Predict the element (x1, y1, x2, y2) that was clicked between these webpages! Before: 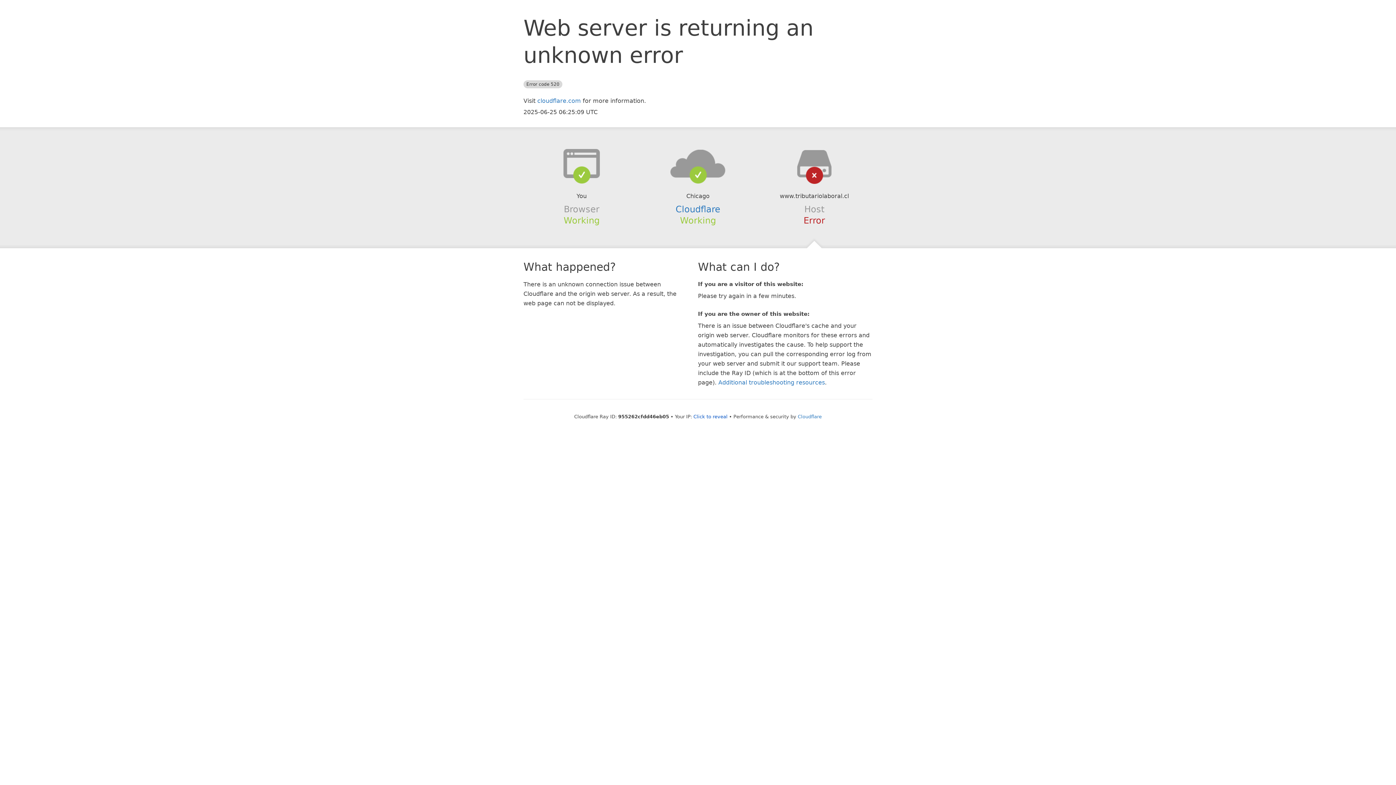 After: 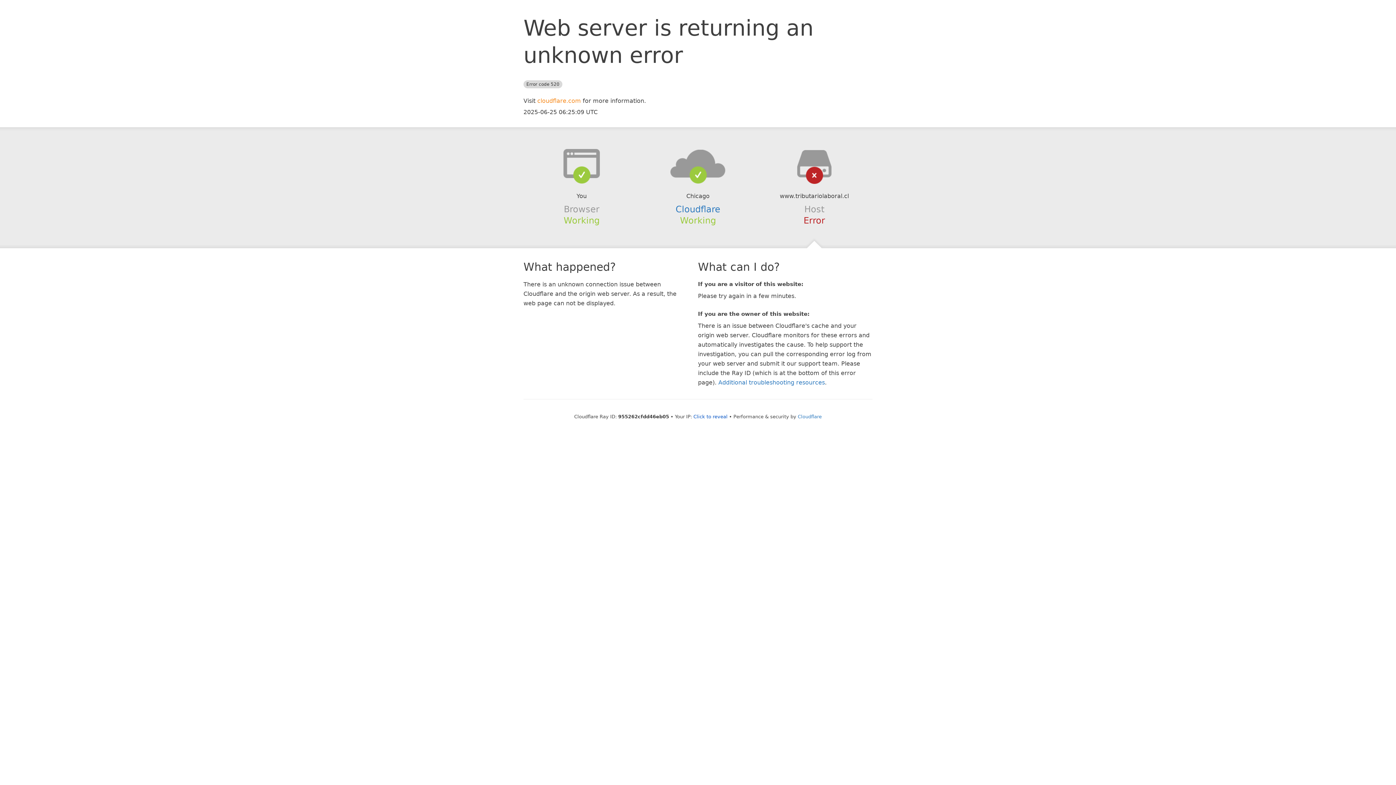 Action: bbox: (537, 97, 581, 104) label: cloudflare.com